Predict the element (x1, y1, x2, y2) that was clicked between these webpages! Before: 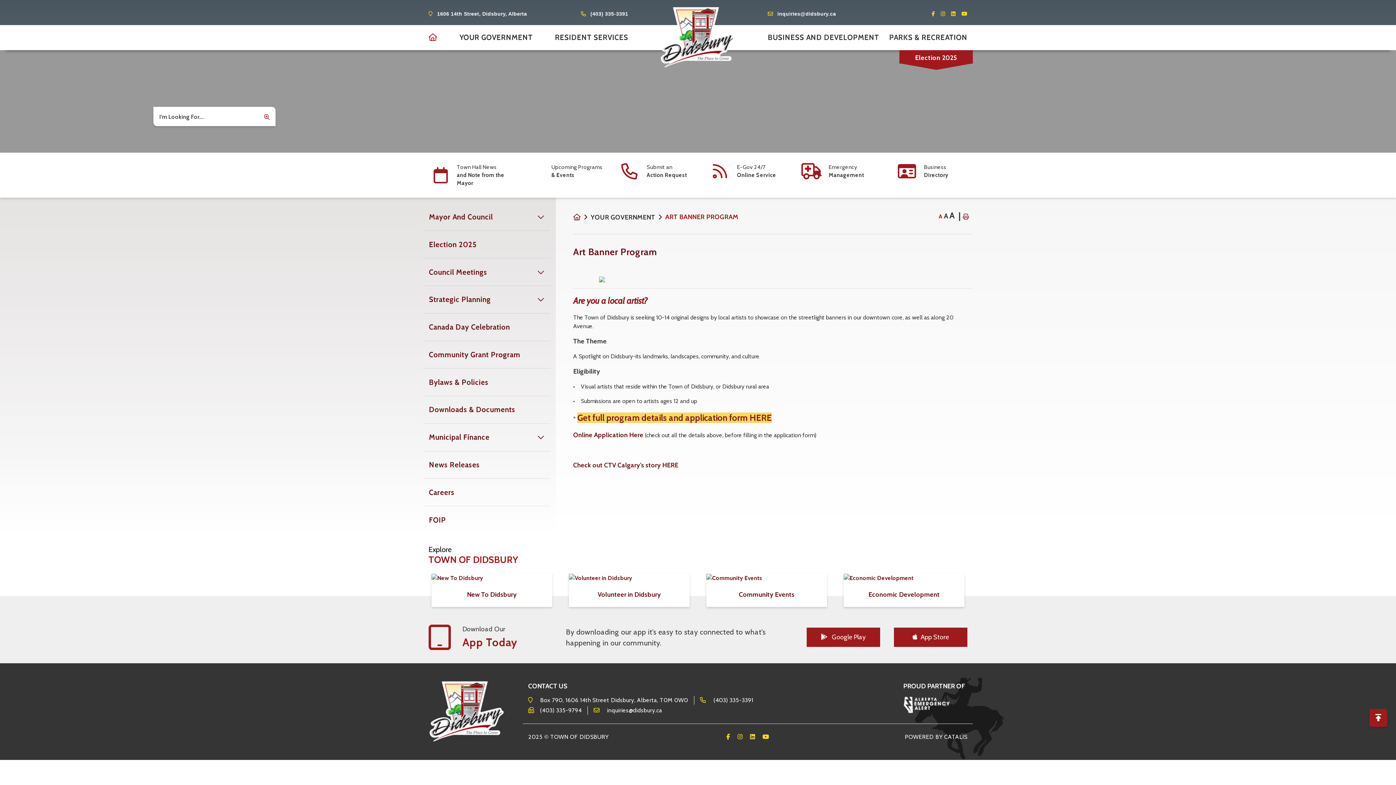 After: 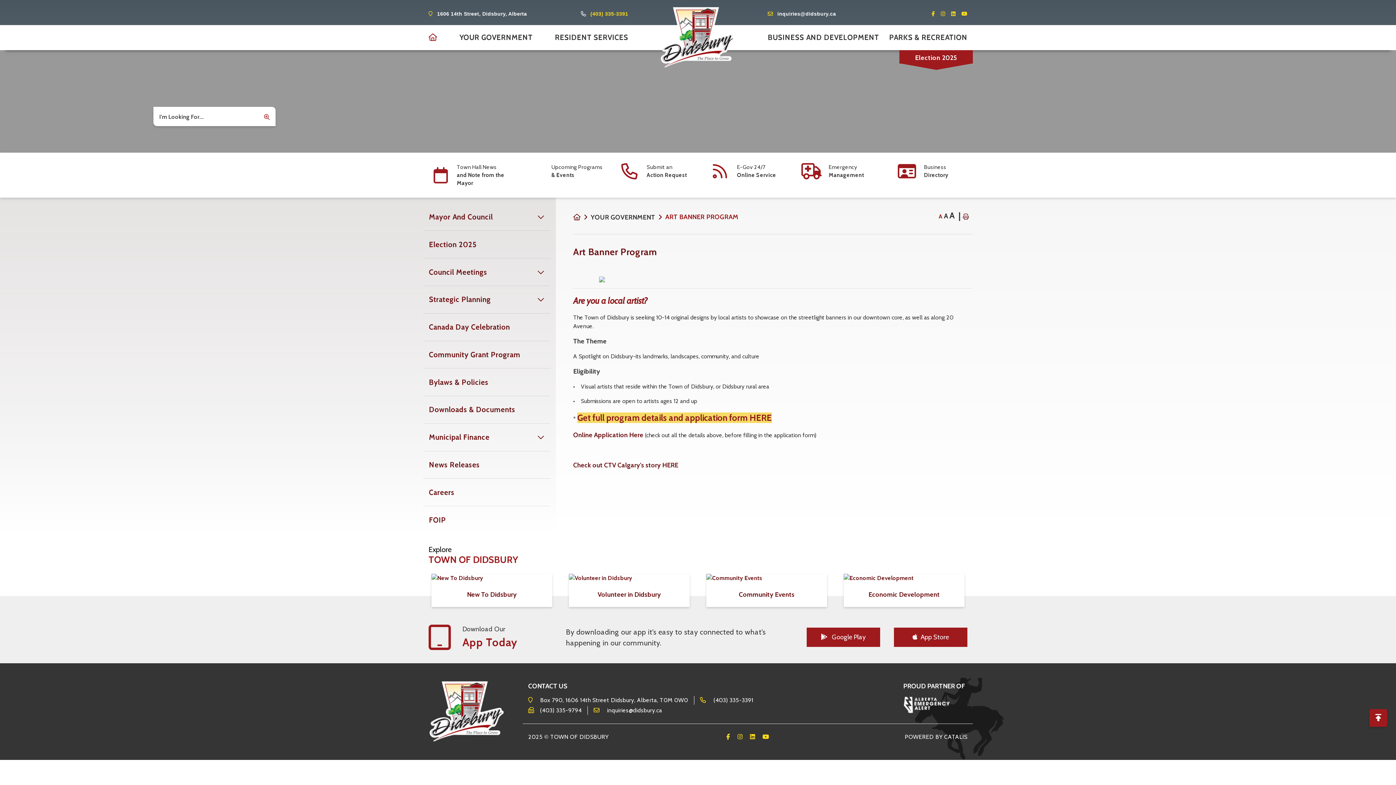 Action: label: (403) 335-3391 bbox: (580, 10, 628, 17)